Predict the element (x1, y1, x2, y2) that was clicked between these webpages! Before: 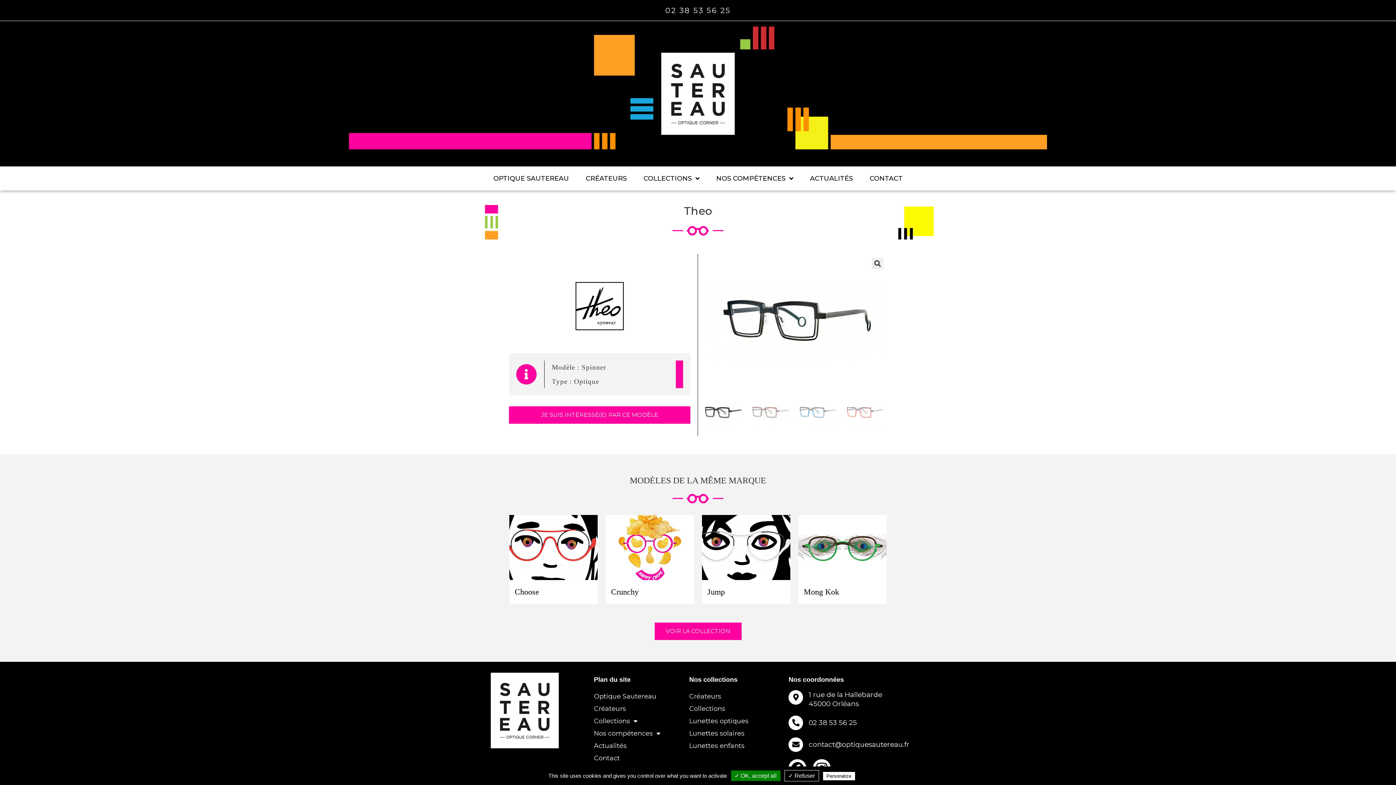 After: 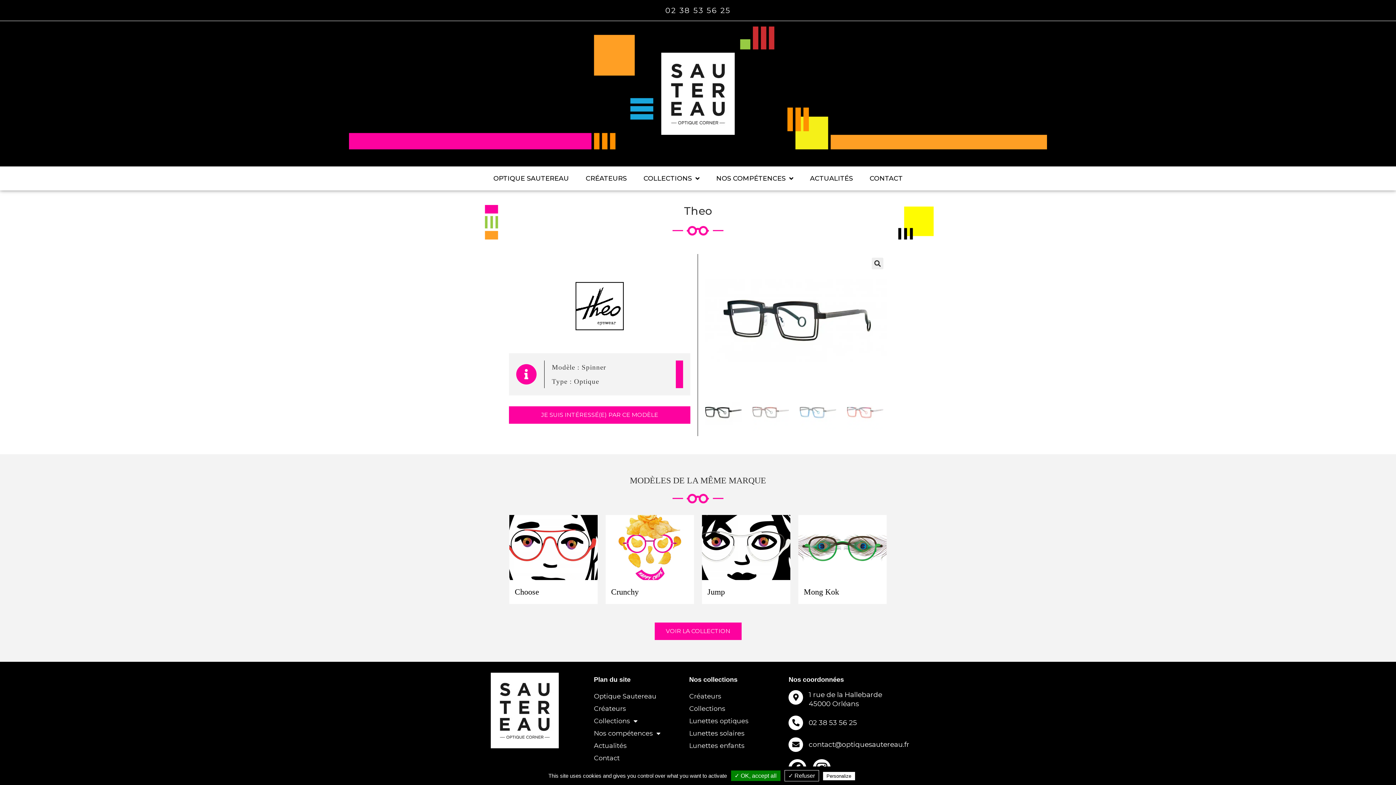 Action: label: 02 38 53 56 25 bbox: (788, 715, 803, 730)